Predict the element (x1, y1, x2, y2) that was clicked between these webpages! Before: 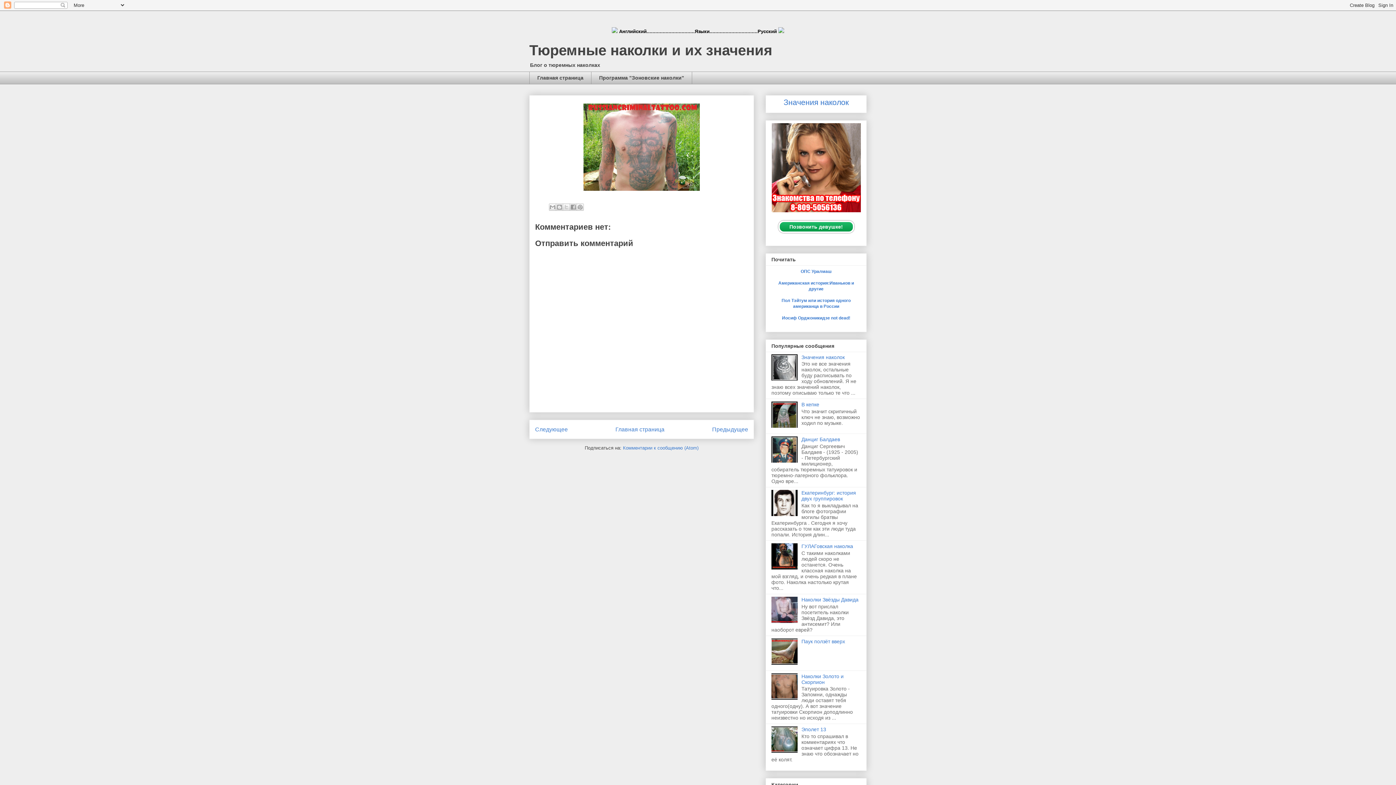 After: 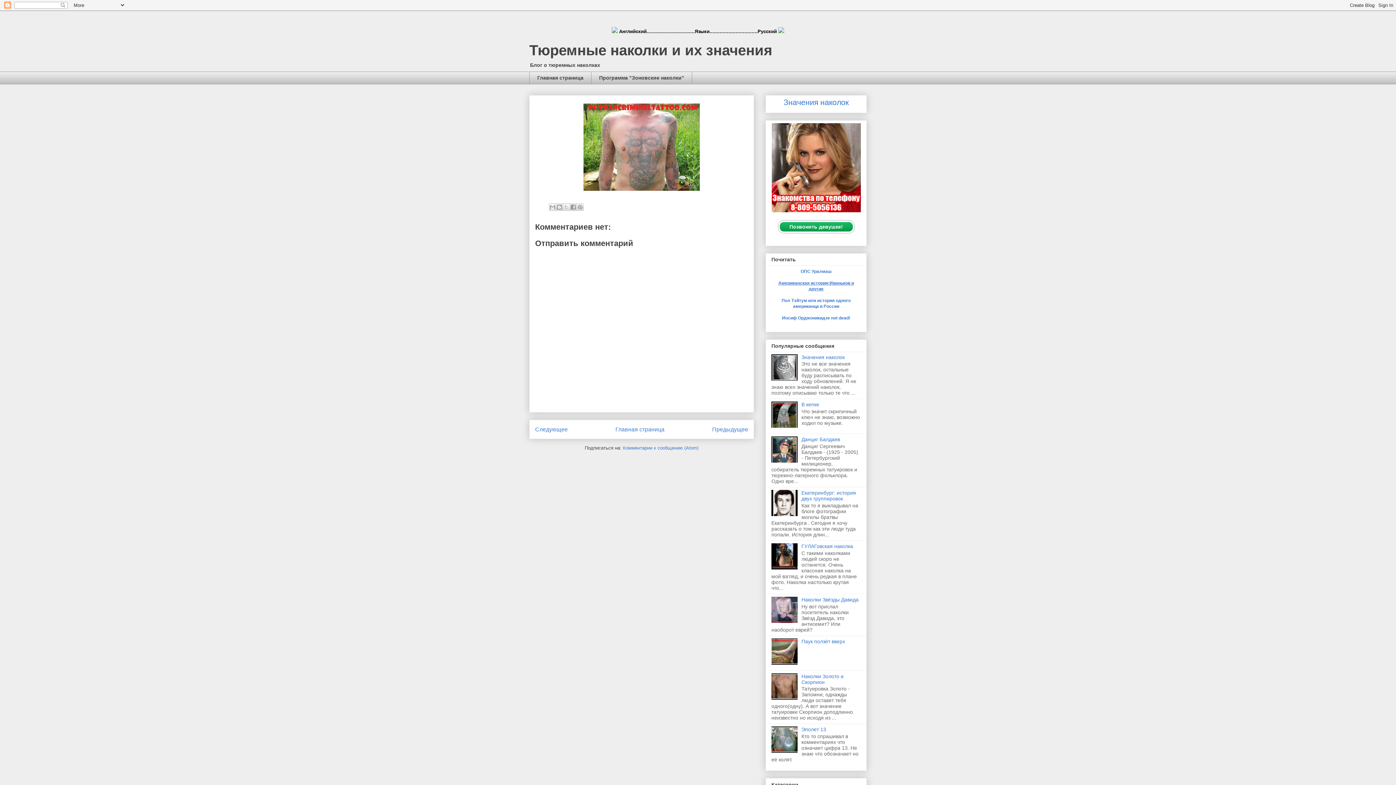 Action: bbox: (778, 280, 854, 291) label: Американская история:Иваньков и другие